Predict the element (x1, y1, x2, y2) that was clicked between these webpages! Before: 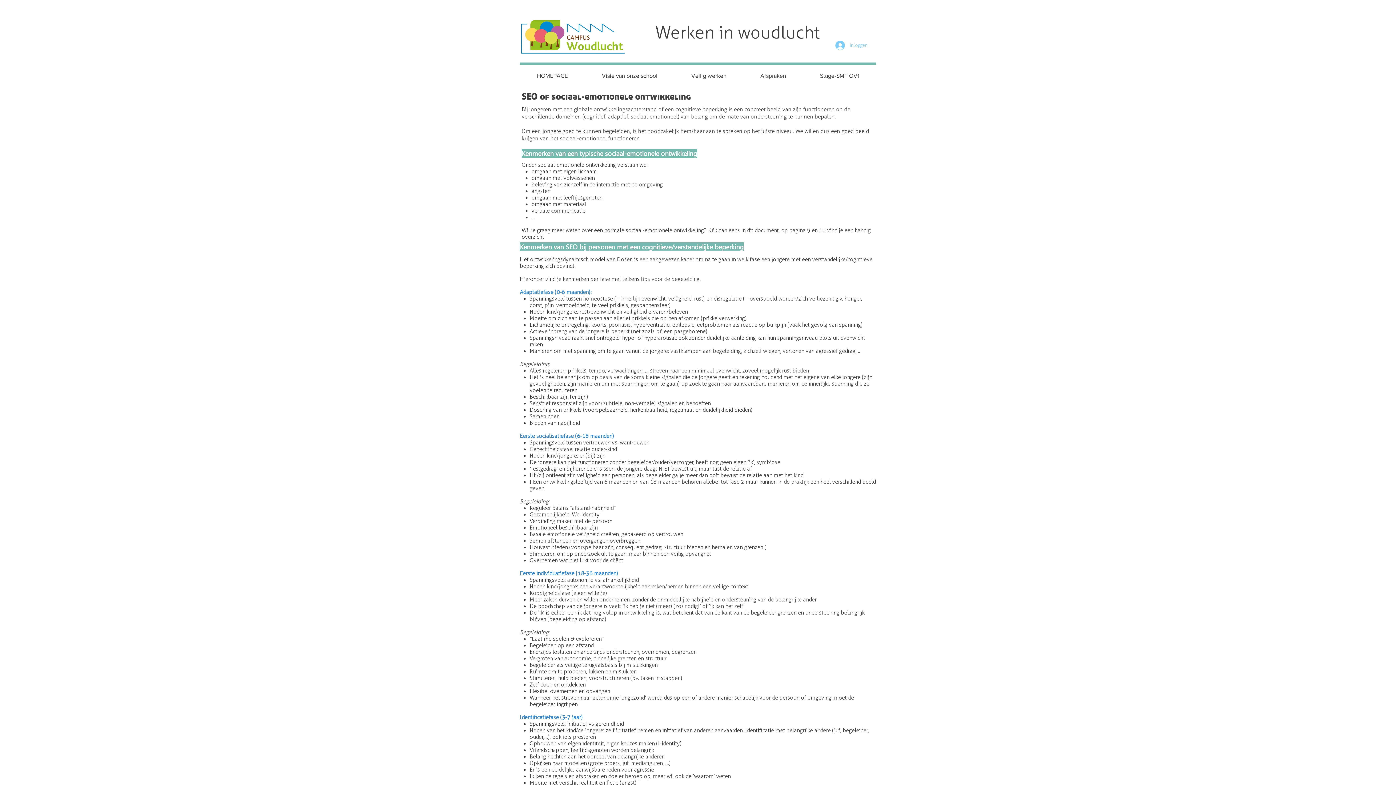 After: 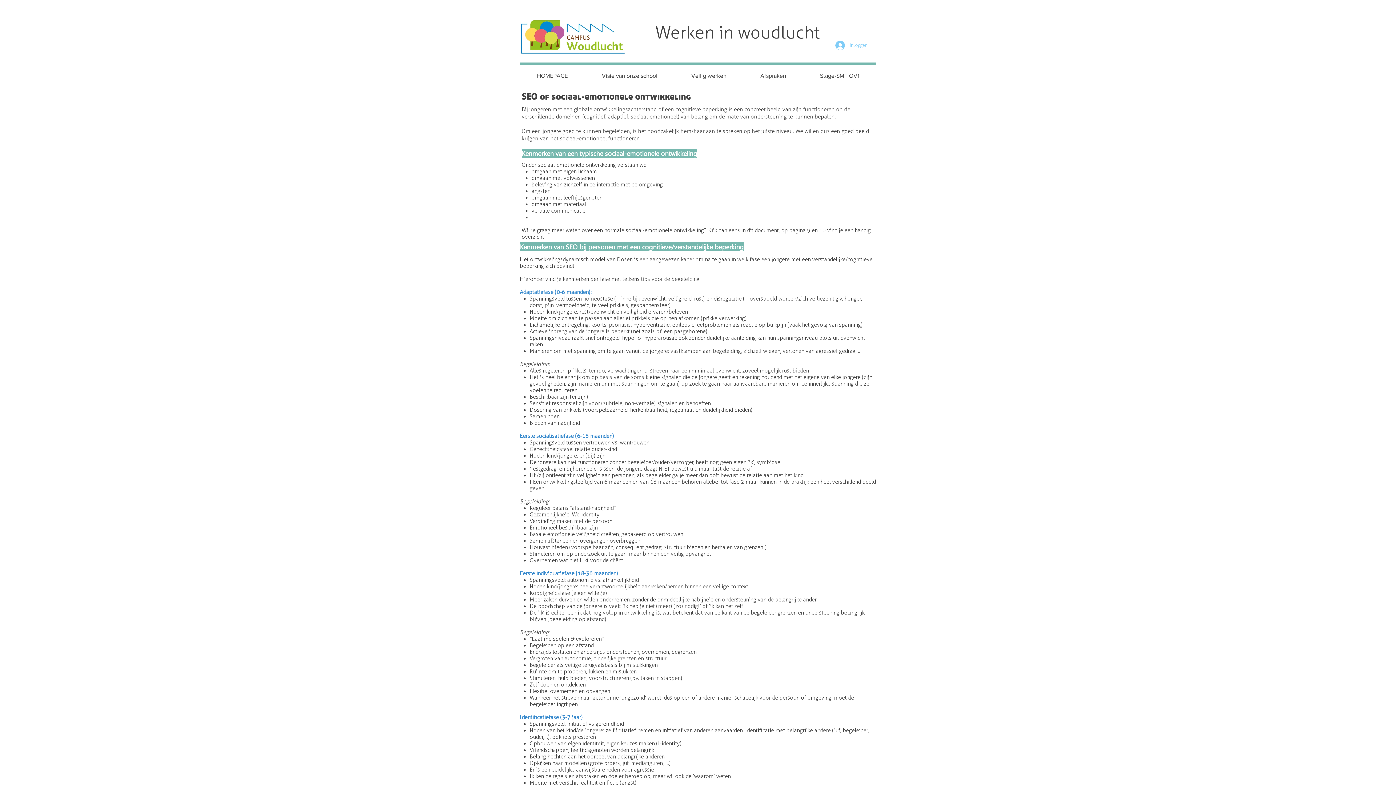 Action: bbox: (743, 66, 803, 85) label: Afspraken